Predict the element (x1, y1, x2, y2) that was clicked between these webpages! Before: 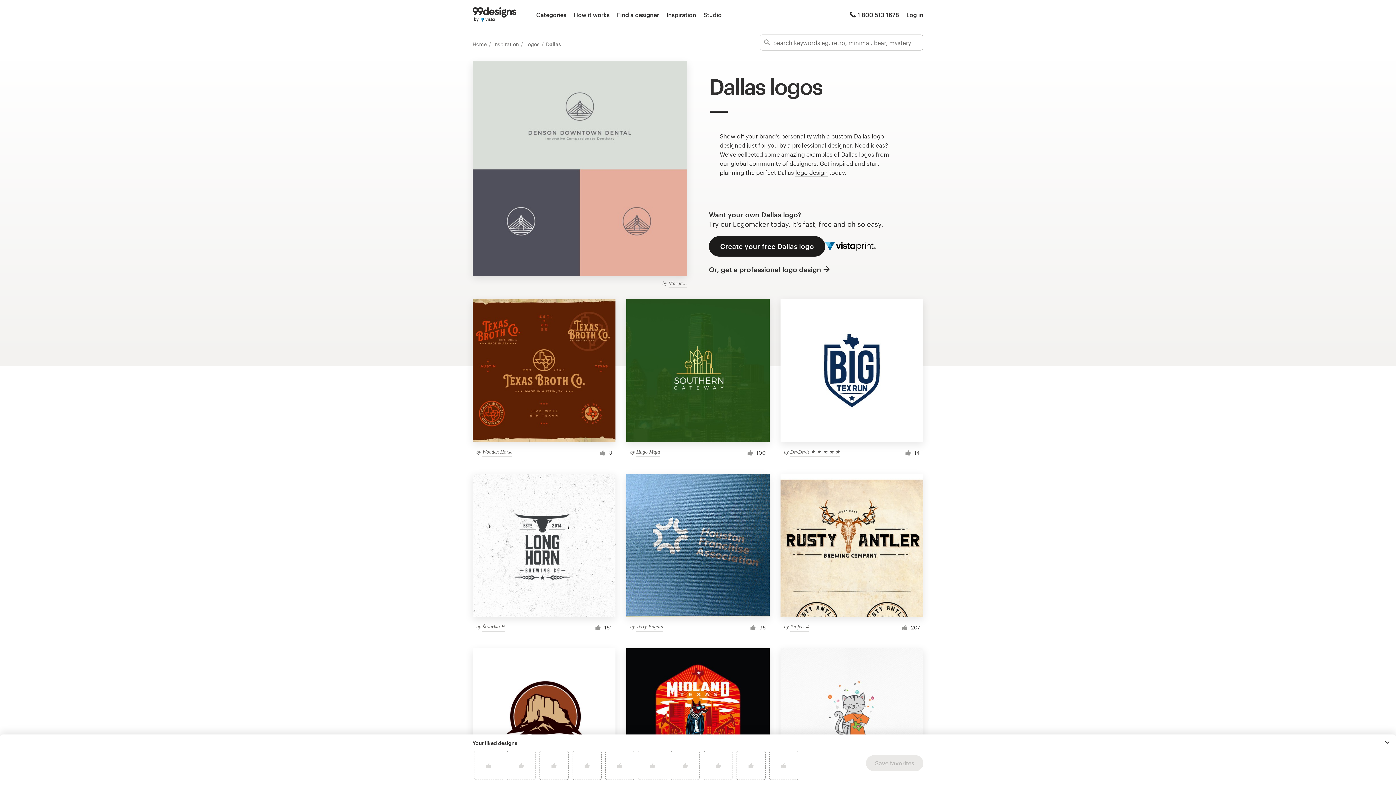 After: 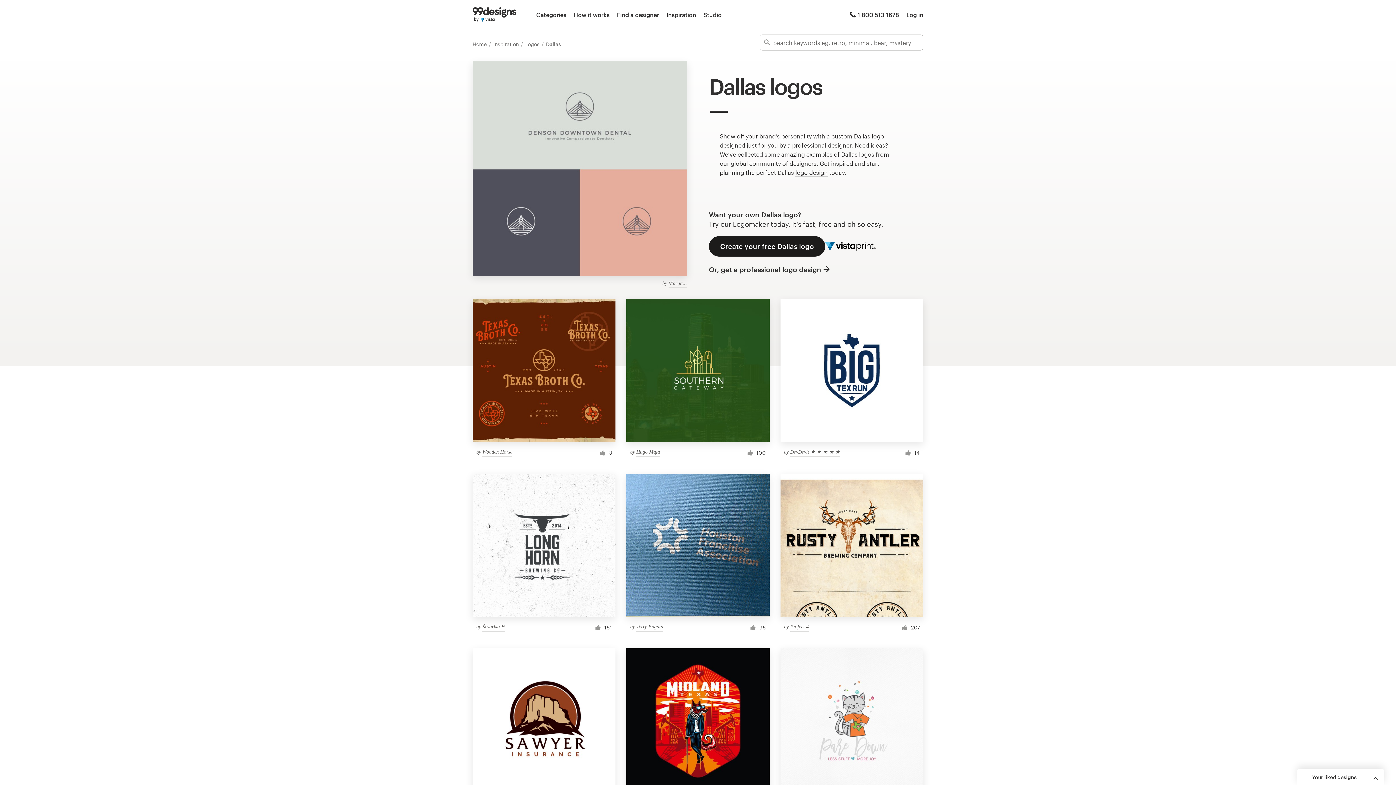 Action: bbox: (1384, 740, 1390, 745)